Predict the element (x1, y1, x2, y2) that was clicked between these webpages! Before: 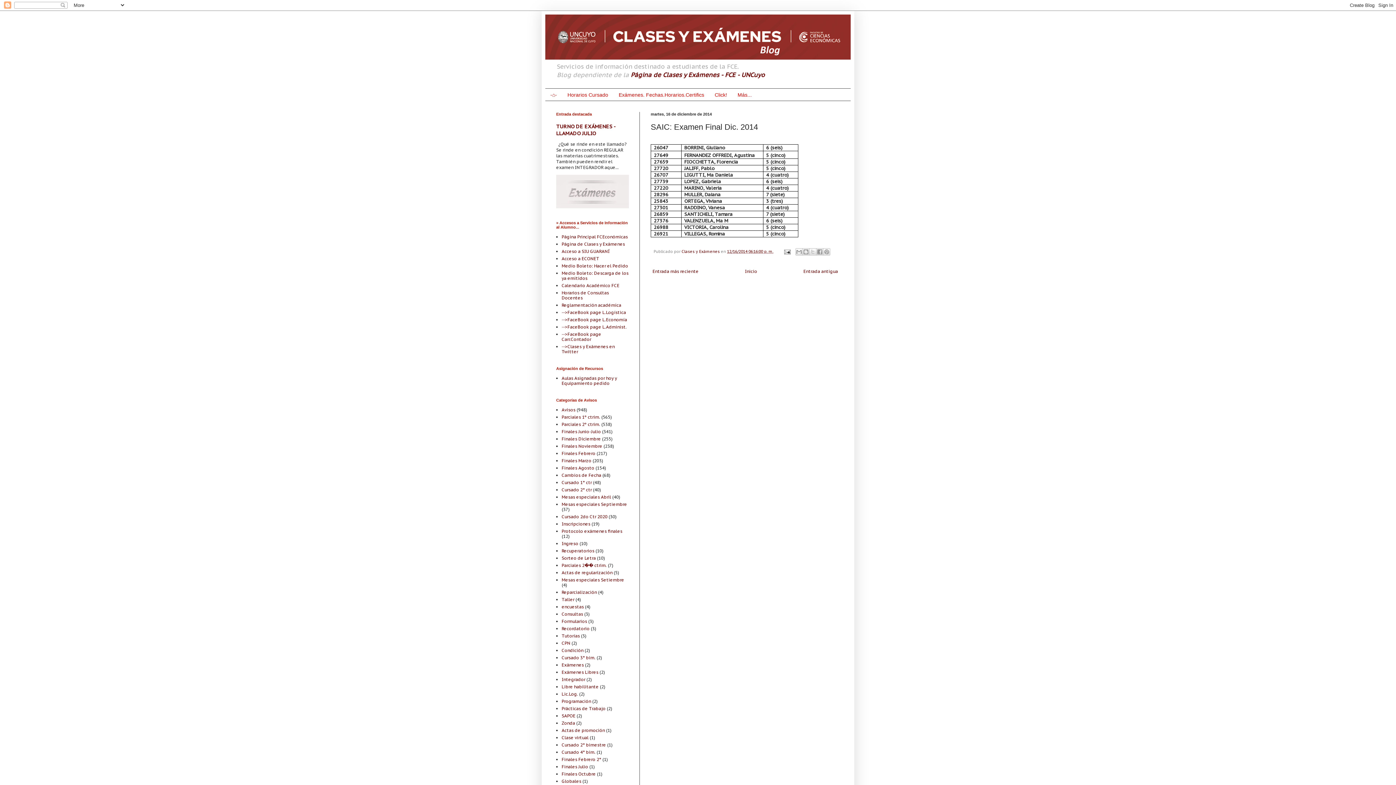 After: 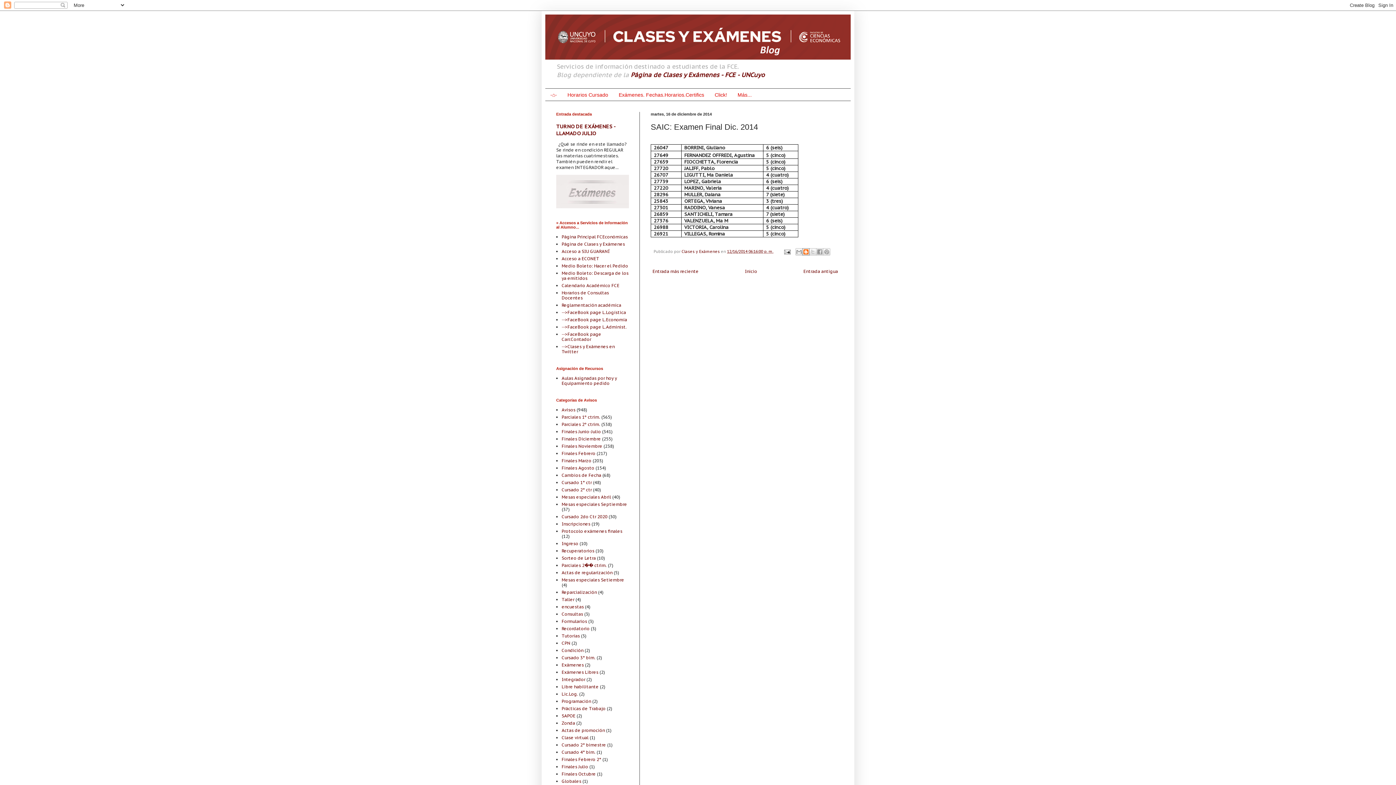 Action: bbox: (802, 248, 809, 255) label: Escribe un blog